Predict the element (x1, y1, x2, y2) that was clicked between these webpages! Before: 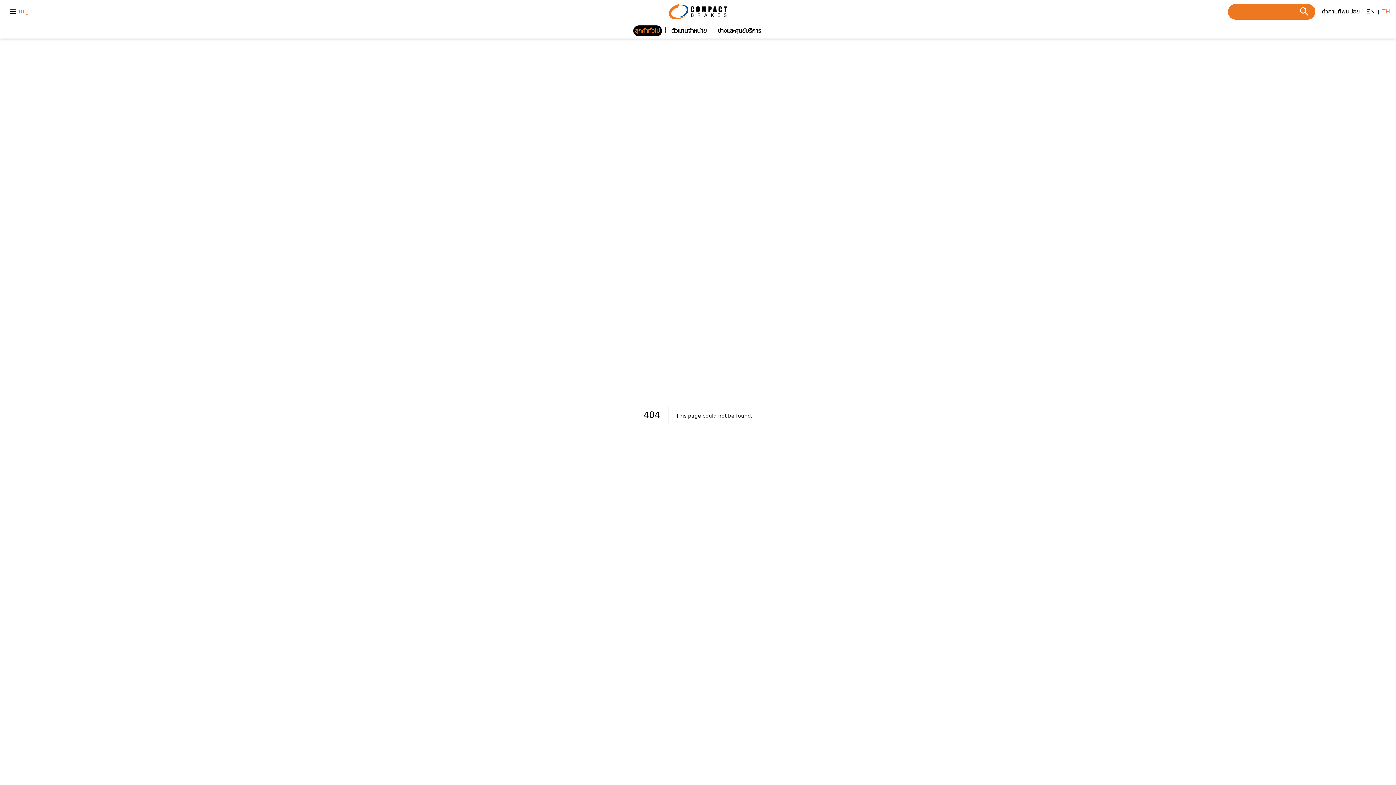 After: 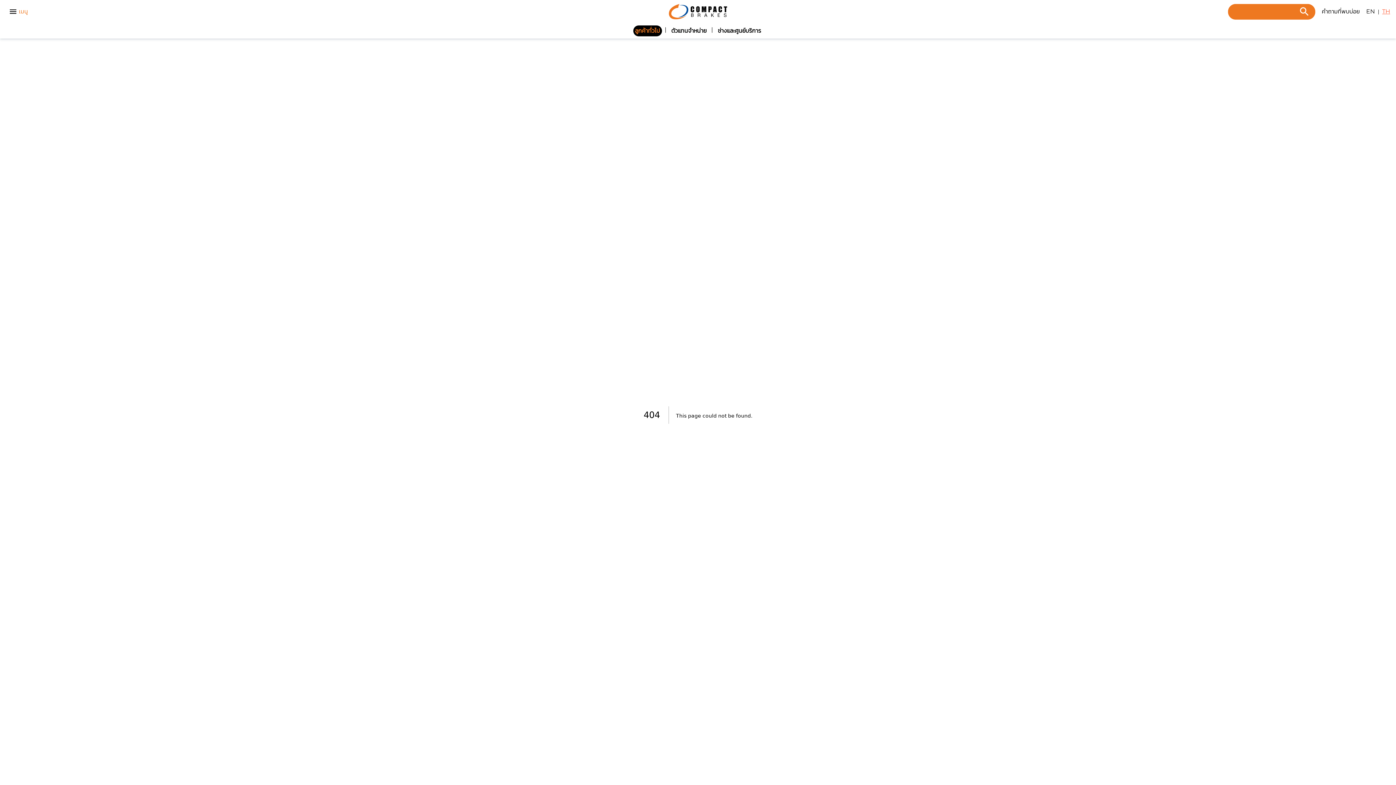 Action: label: TH bbox: (1382, 7, 1390, 16)